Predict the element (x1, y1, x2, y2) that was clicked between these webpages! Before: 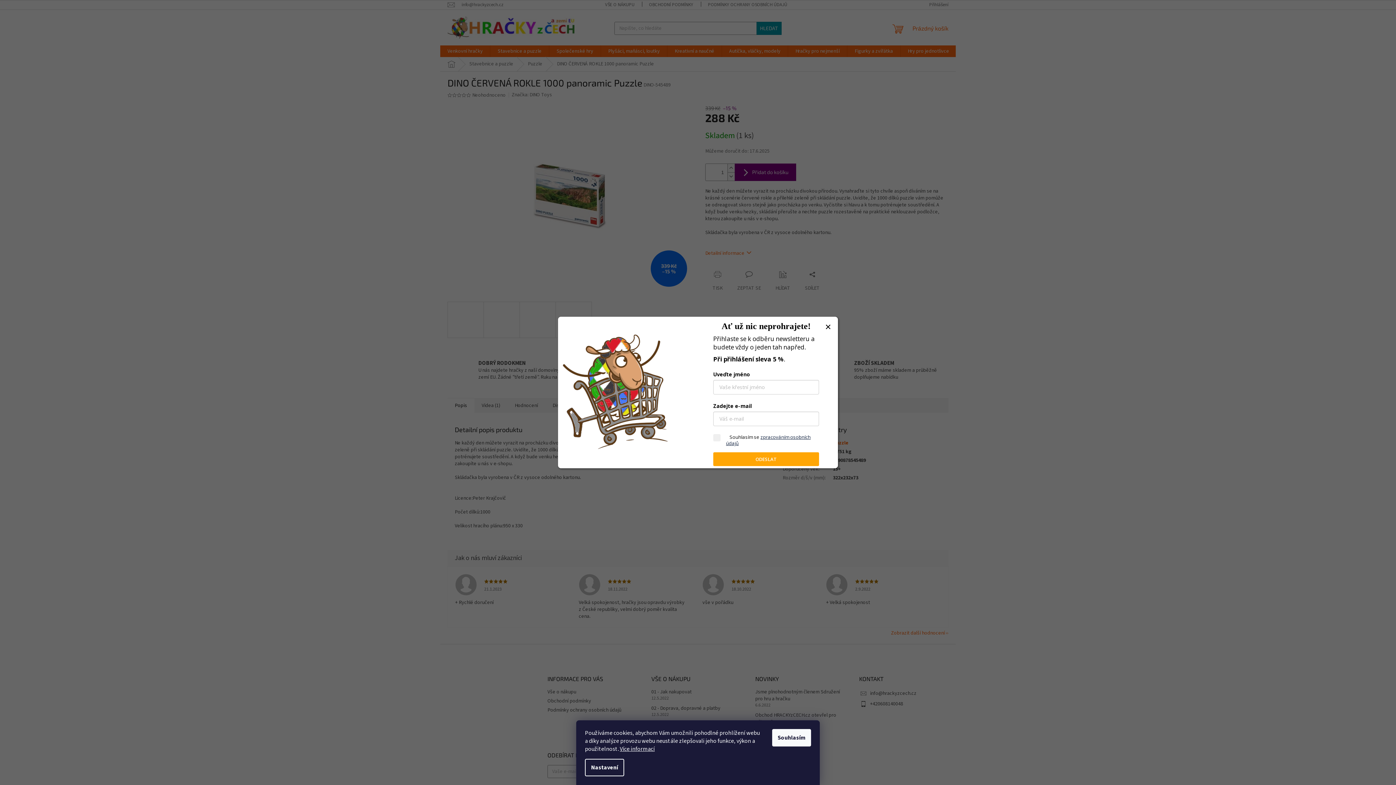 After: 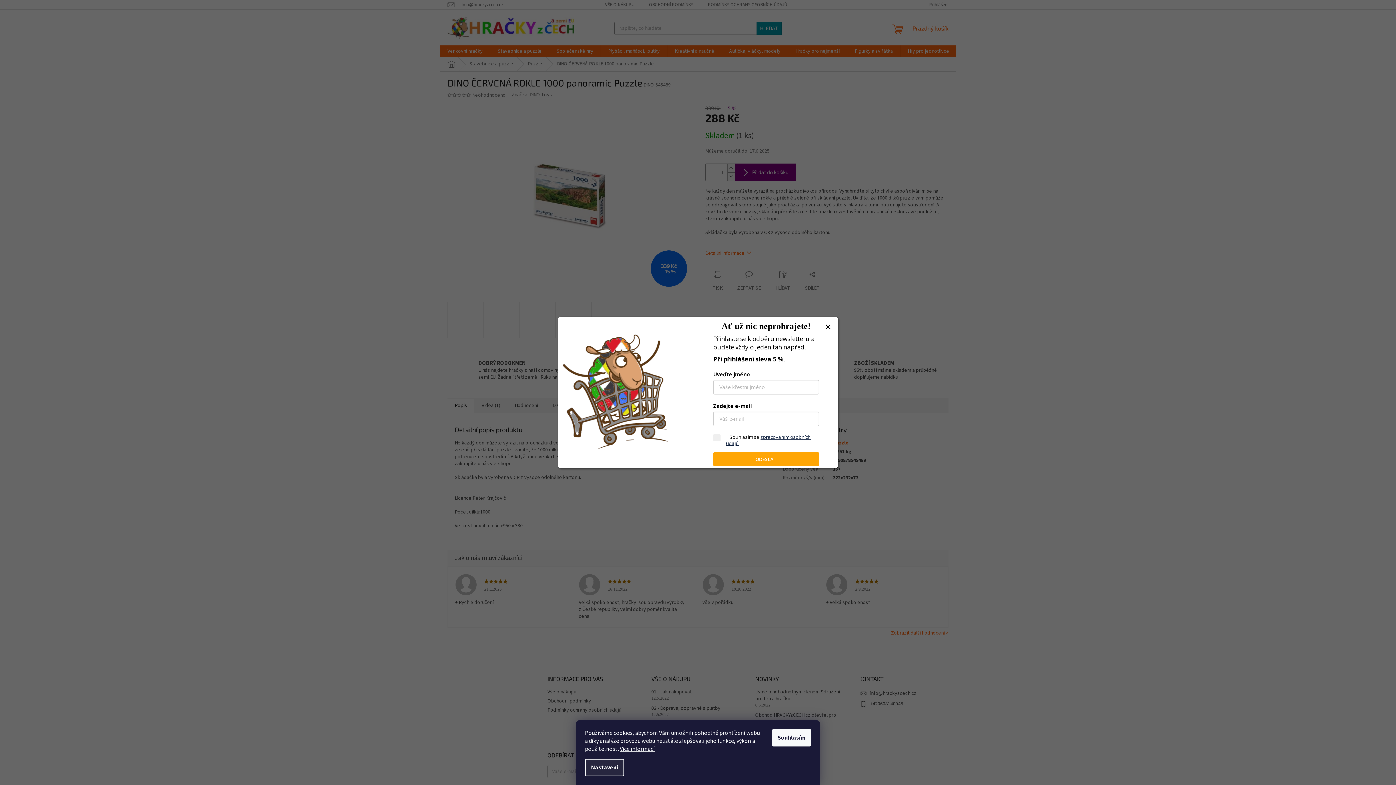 Action: bbox: (585, 759, 624, 776) label: Nastavení